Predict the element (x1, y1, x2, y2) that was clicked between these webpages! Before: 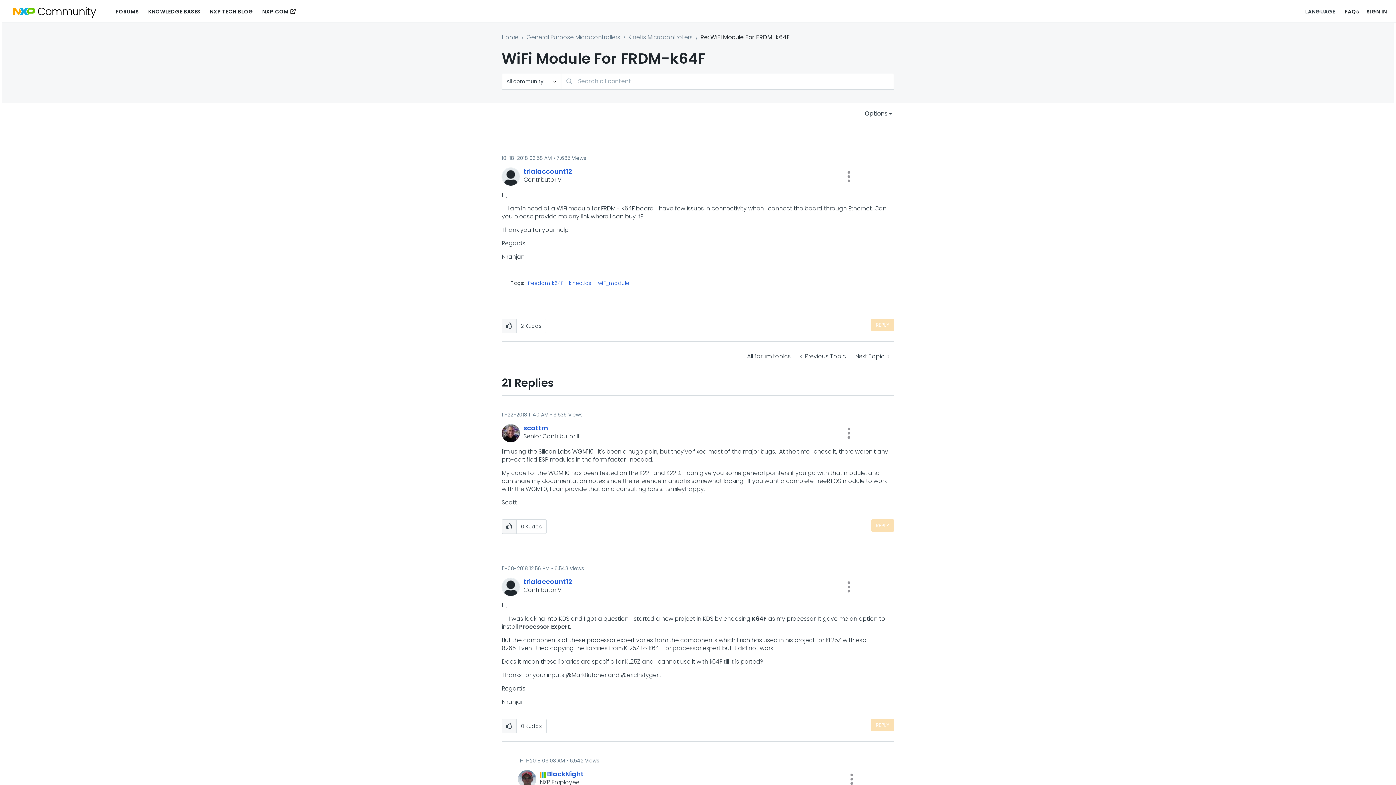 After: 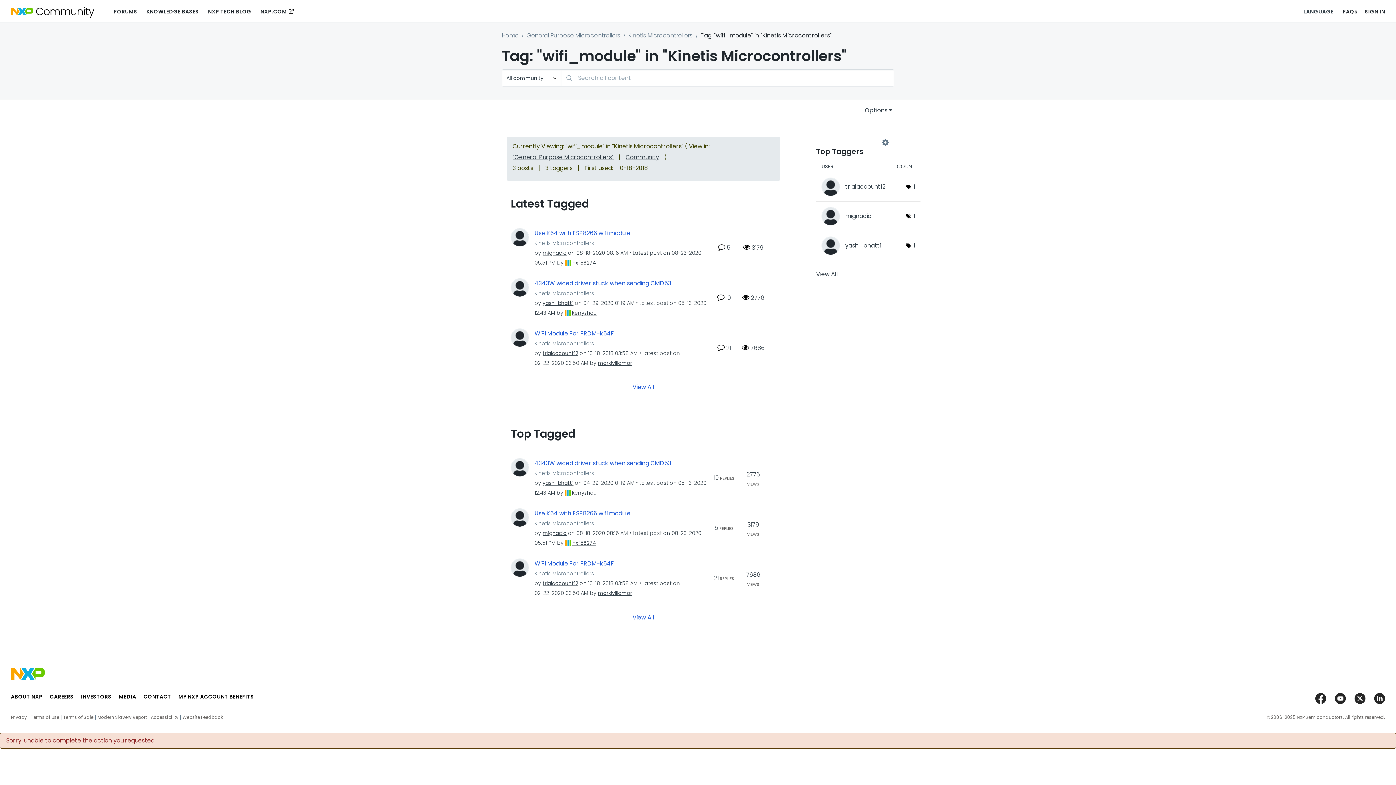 Action: bbox: (598, 279, 629, 286) label: wifi_module